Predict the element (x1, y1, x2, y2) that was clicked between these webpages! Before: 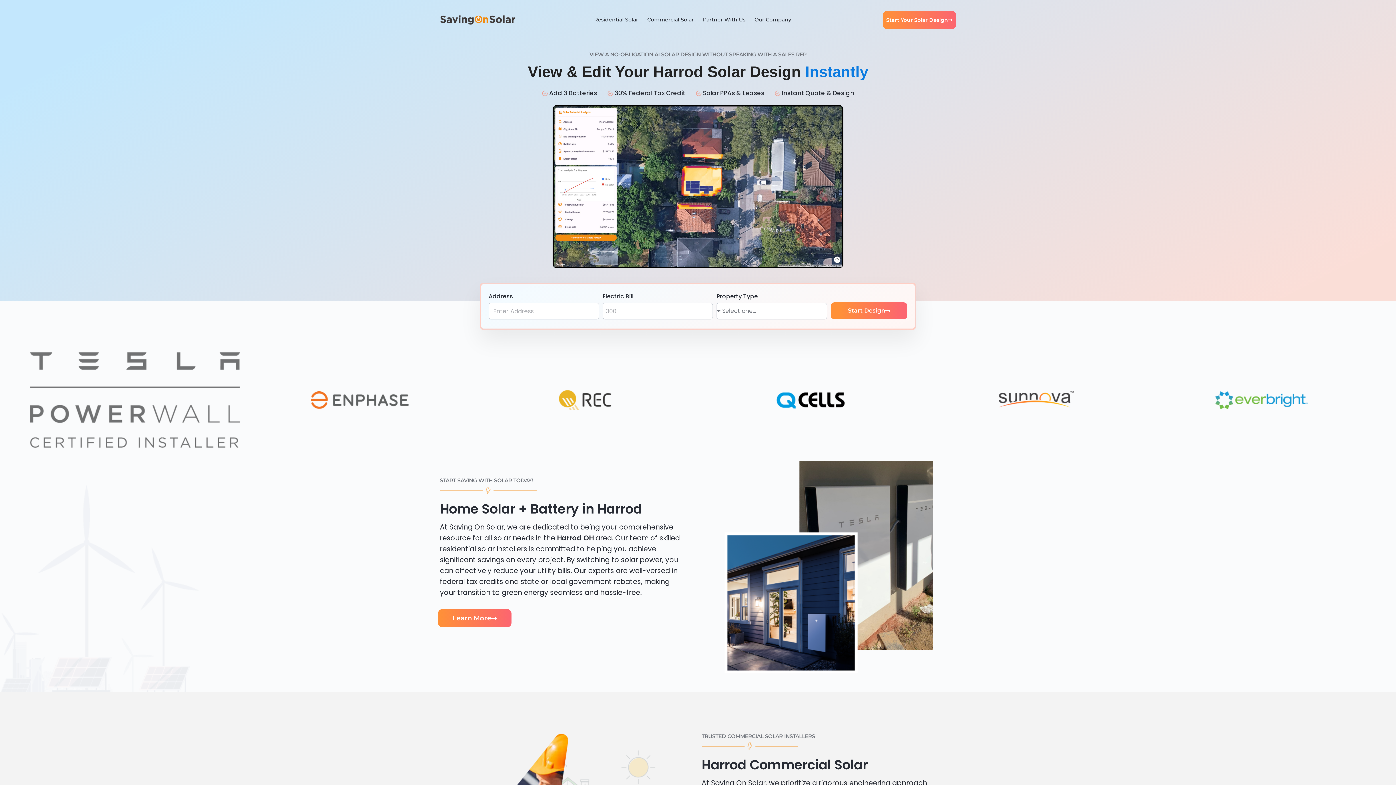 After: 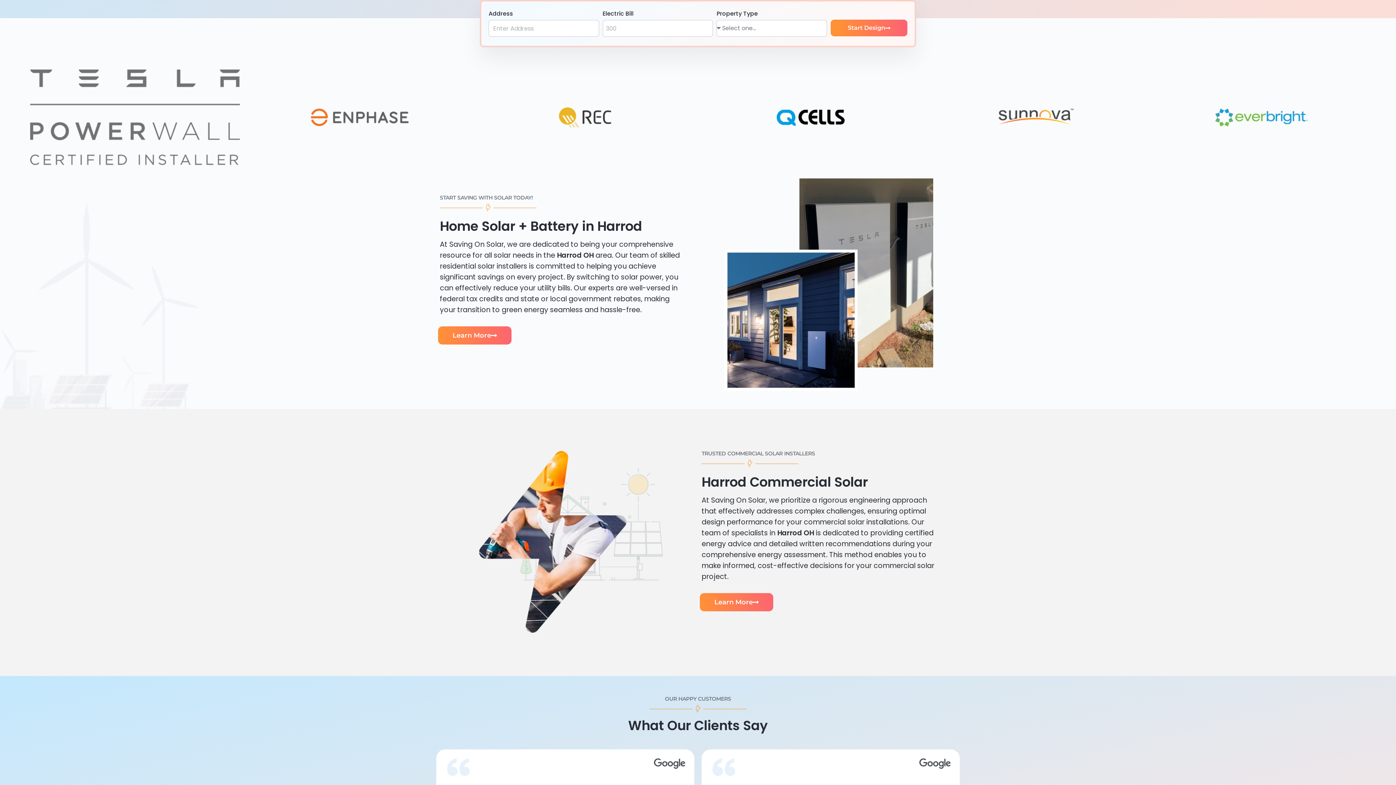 Action: label: Start Your Solar Design bbox: (882, 10, 956, 29)